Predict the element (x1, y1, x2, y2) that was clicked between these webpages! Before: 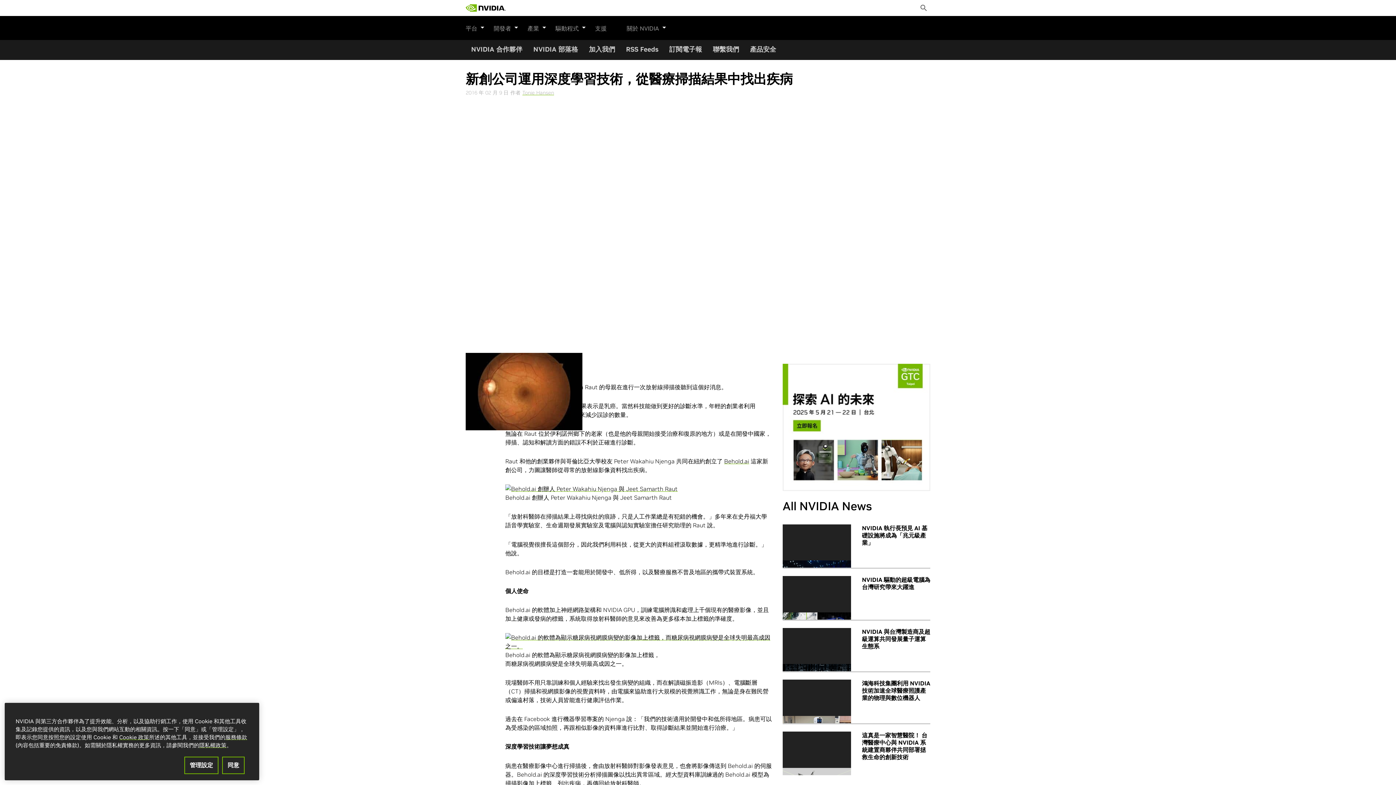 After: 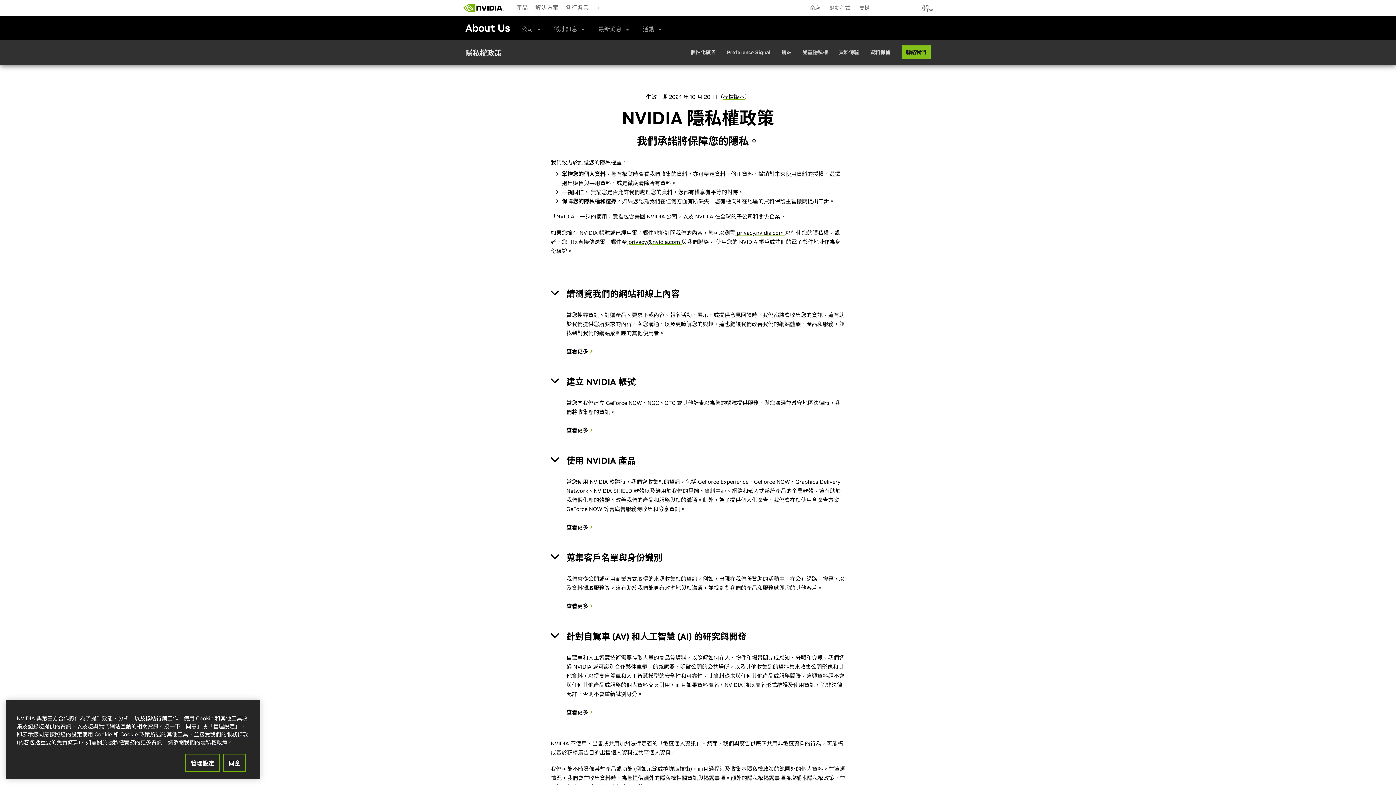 Action: label: 隱私權政策 bbox: (199, 742, 226, 749)